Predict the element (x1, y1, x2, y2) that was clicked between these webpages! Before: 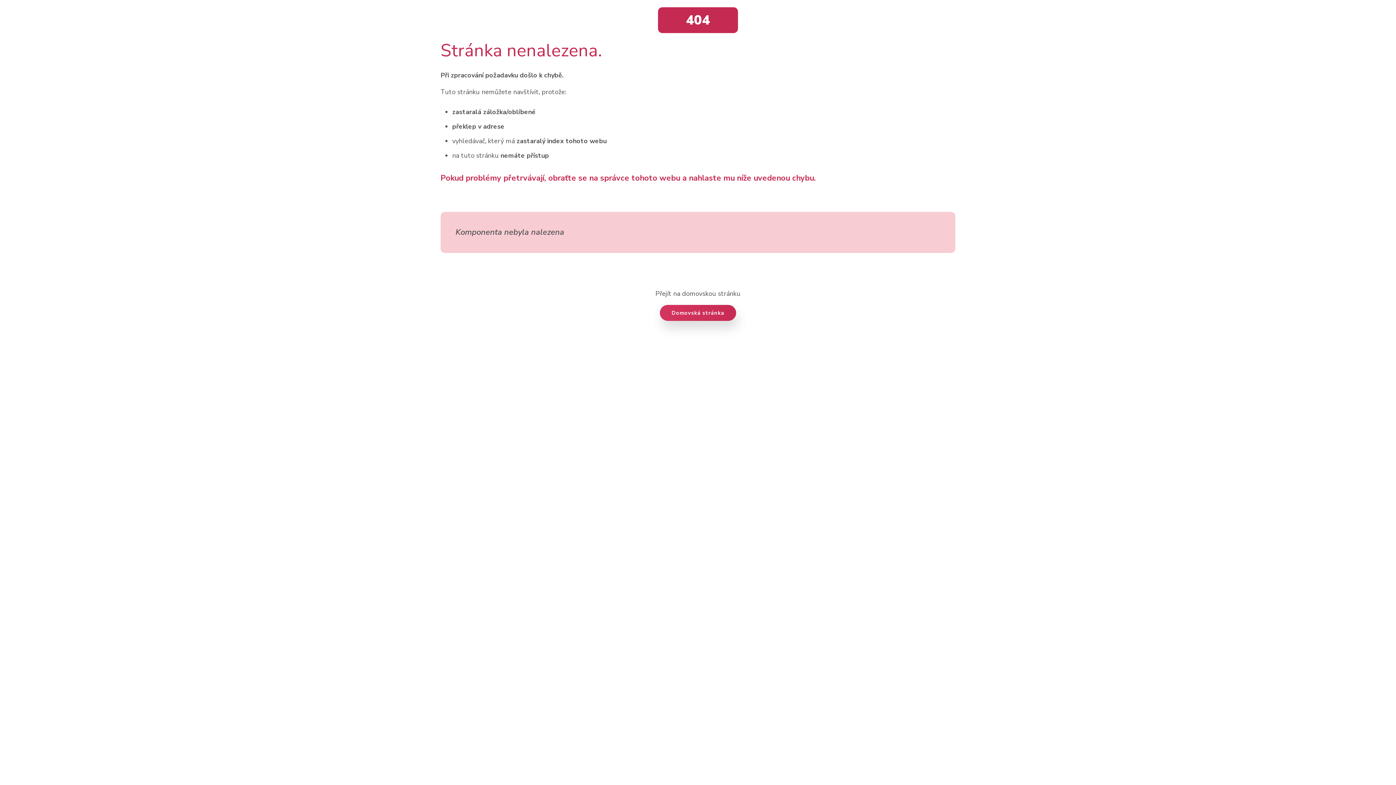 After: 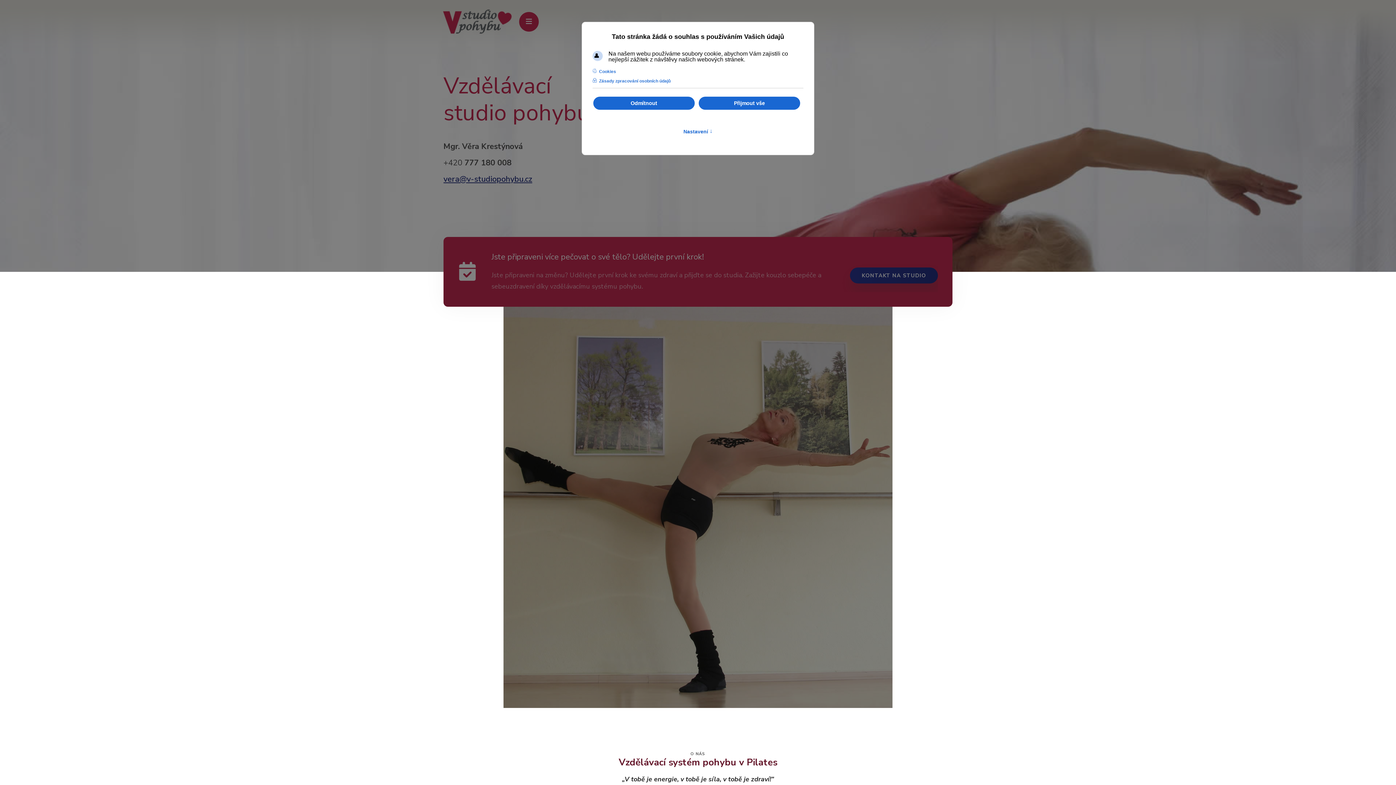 Action: label: Domovská stránka bbox: (660, 305, 736, 321)